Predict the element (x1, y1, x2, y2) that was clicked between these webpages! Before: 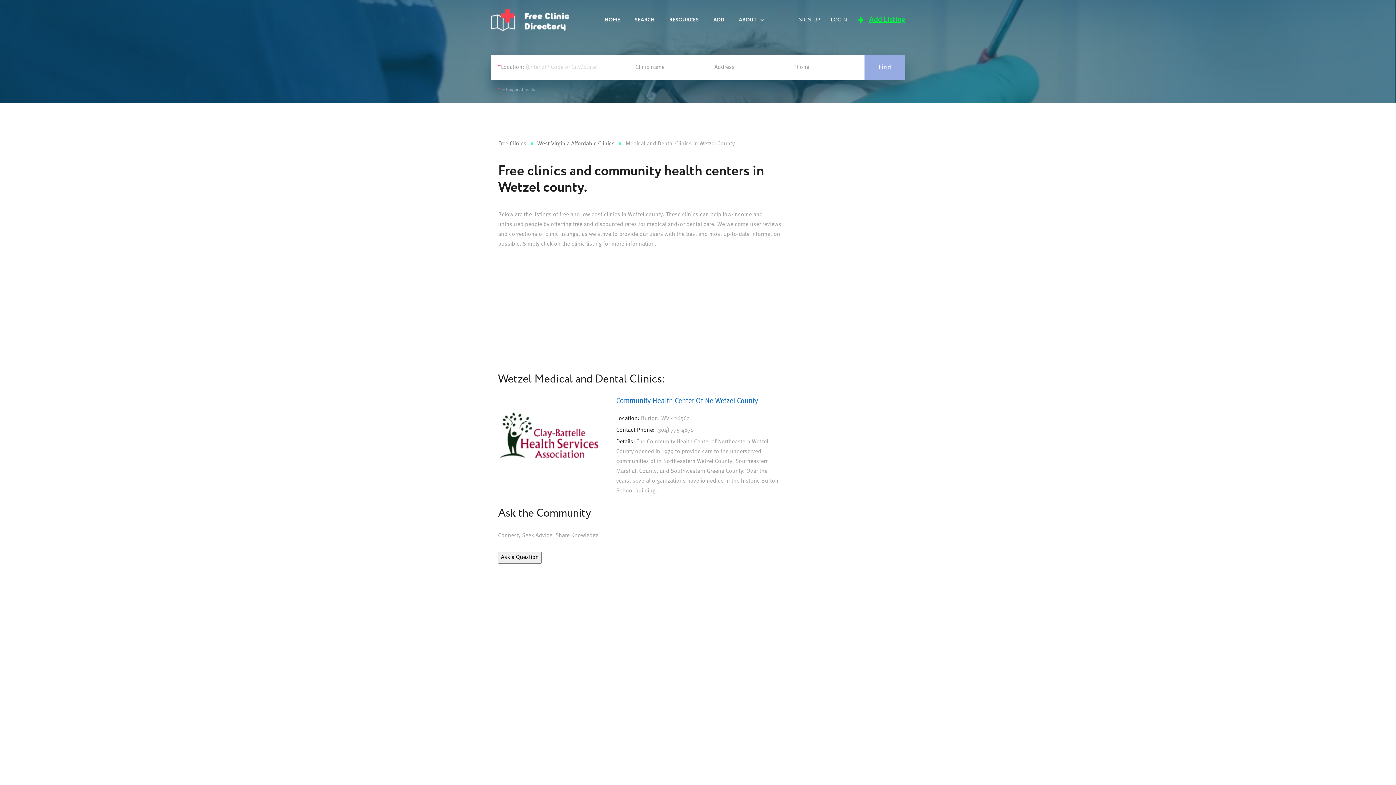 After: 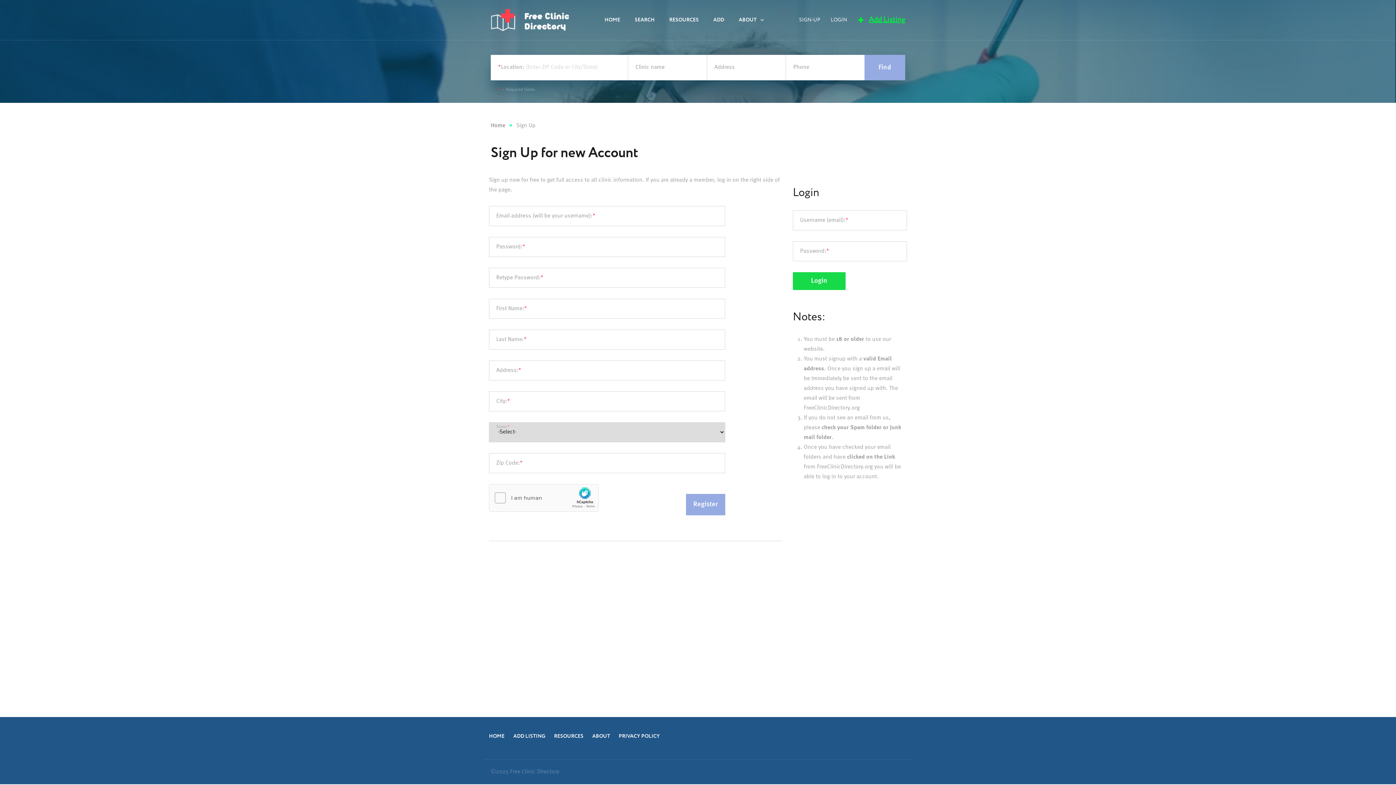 Action: bbox: (799, 15, 820, 24) label: SIGN-UP